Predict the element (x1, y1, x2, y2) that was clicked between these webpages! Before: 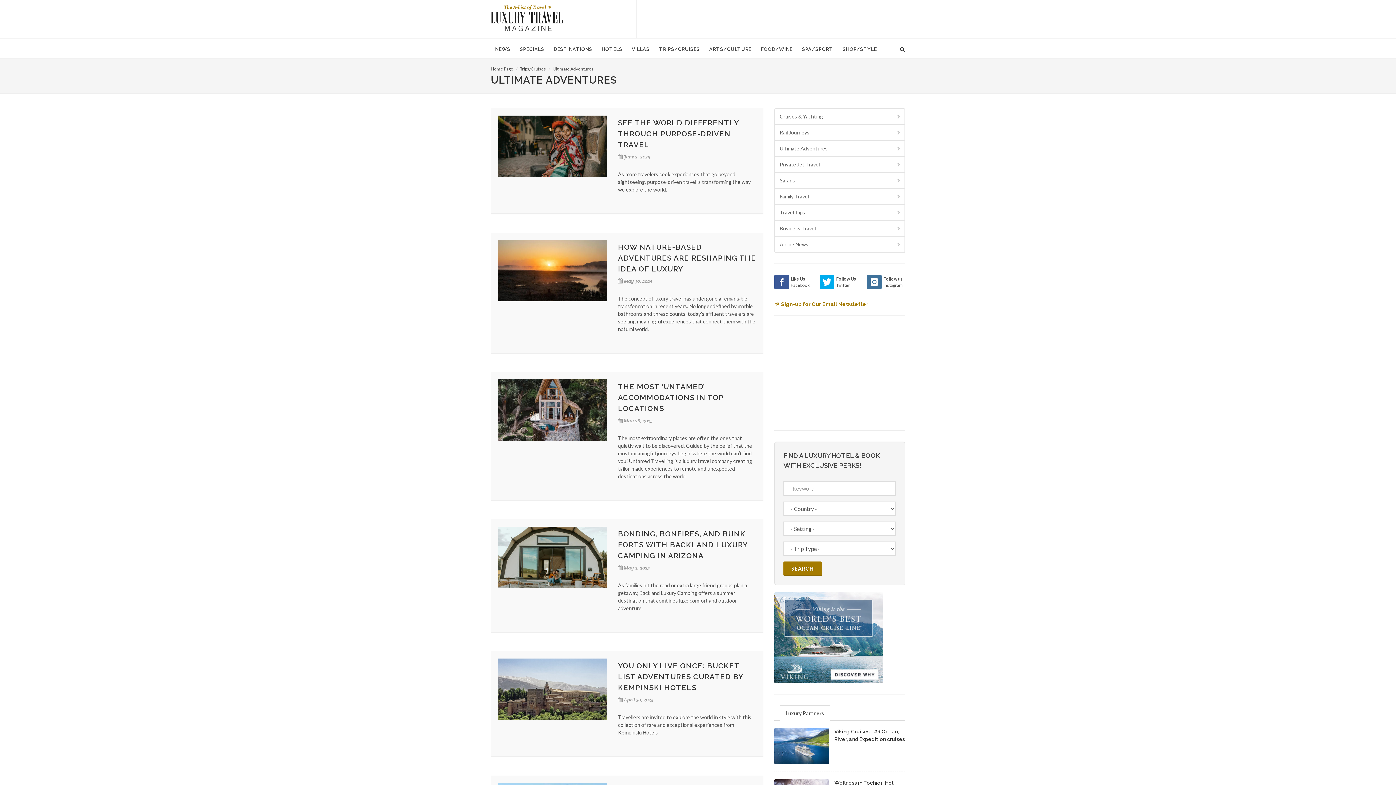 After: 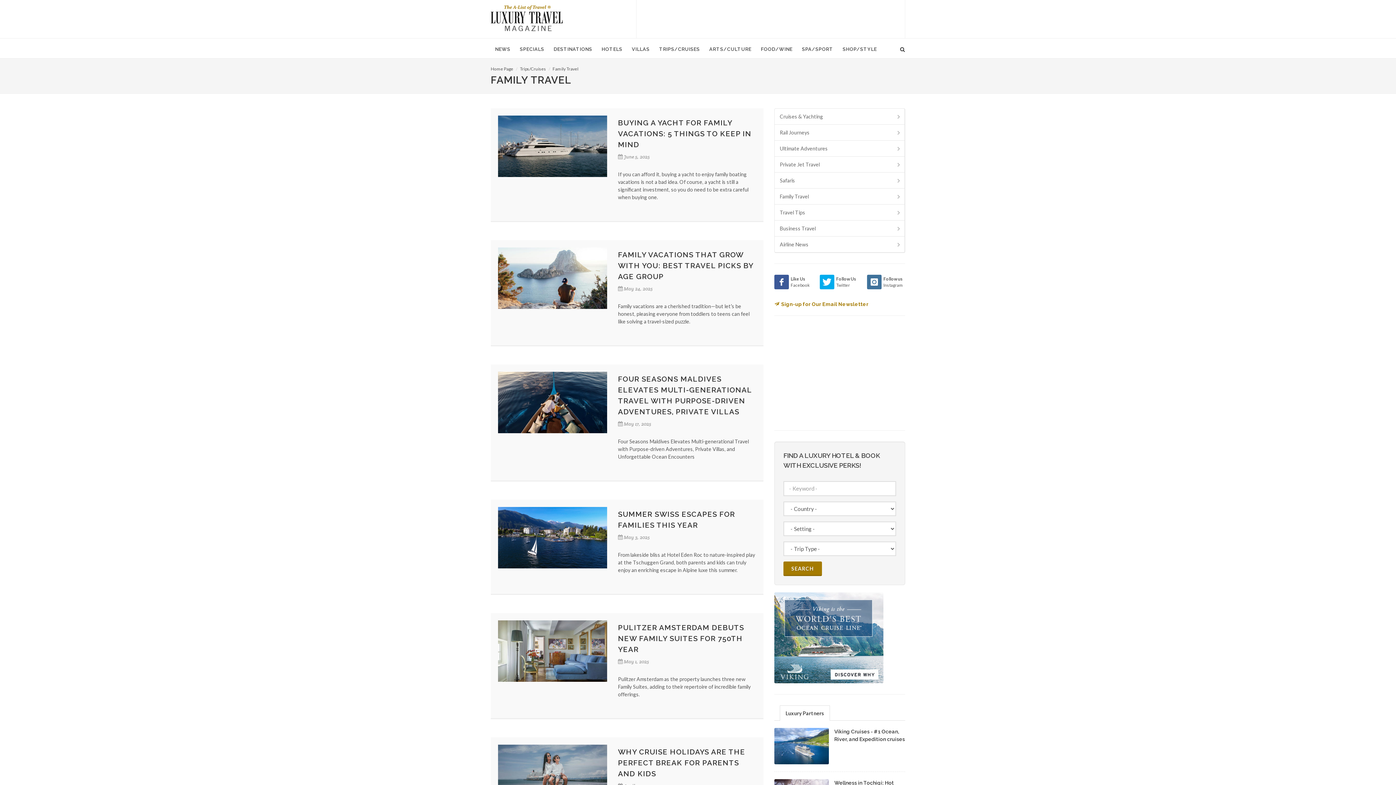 Action: label: Family Travel bbox: (774, 188, 905, 204)